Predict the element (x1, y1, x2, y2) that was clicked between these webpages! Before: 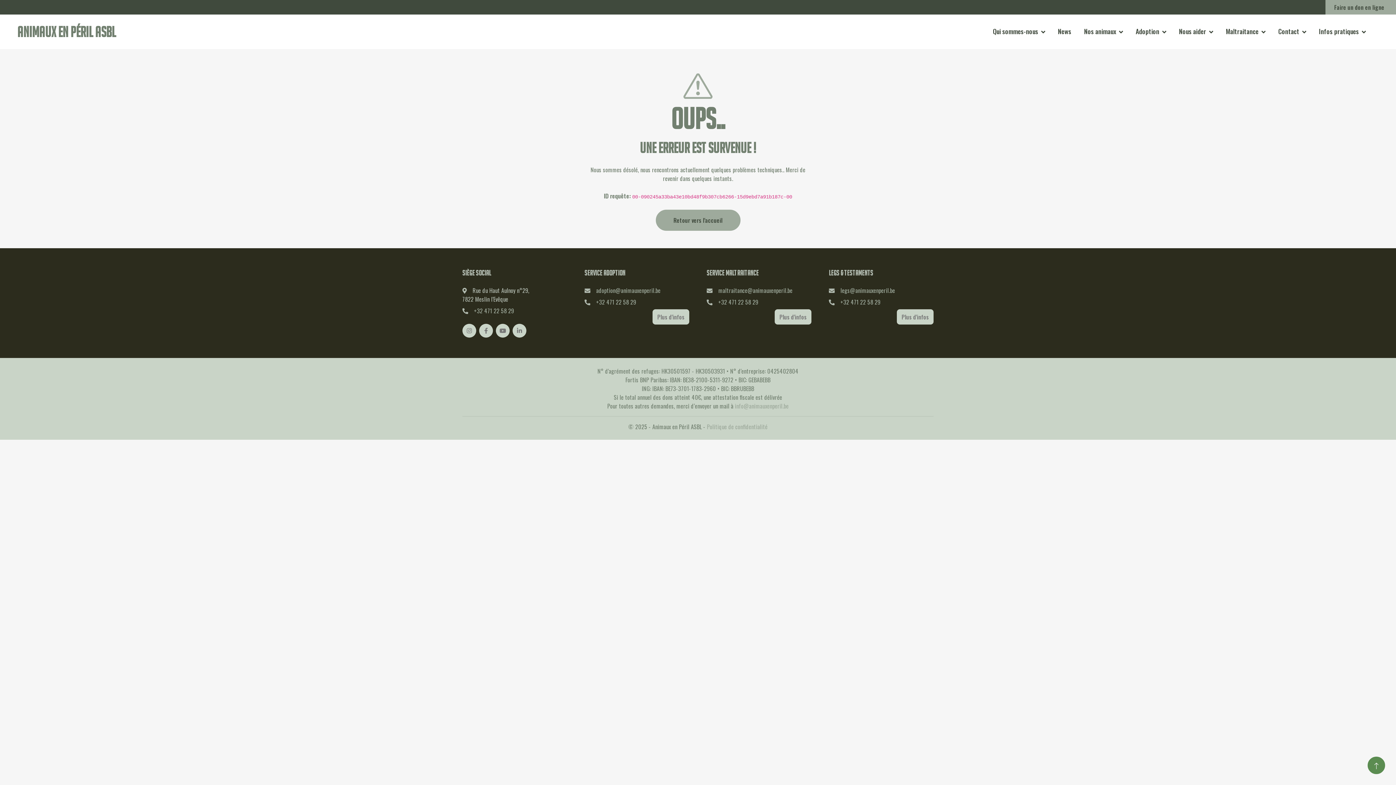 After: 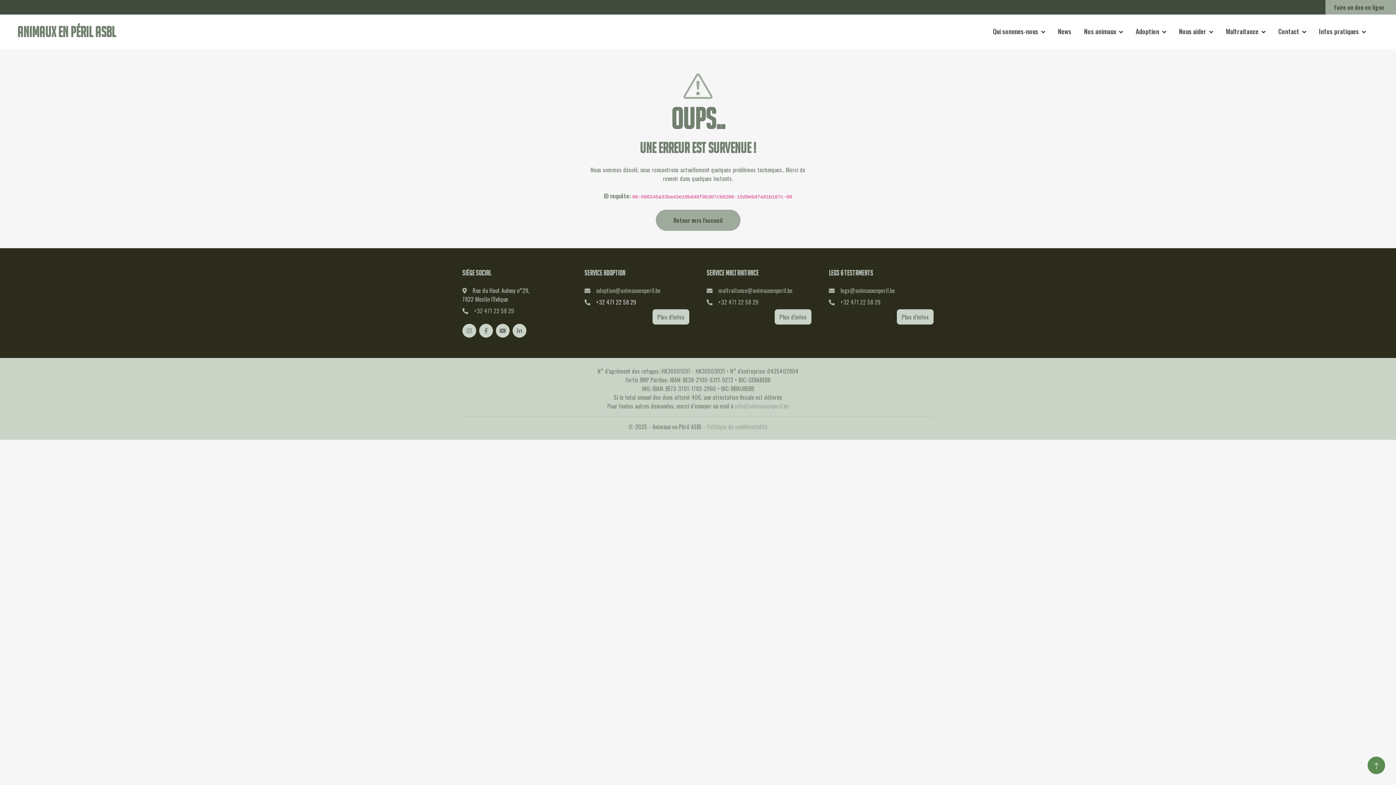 Action: bbox: (596, 297, 636, 306) label: +32 471 22 58 29